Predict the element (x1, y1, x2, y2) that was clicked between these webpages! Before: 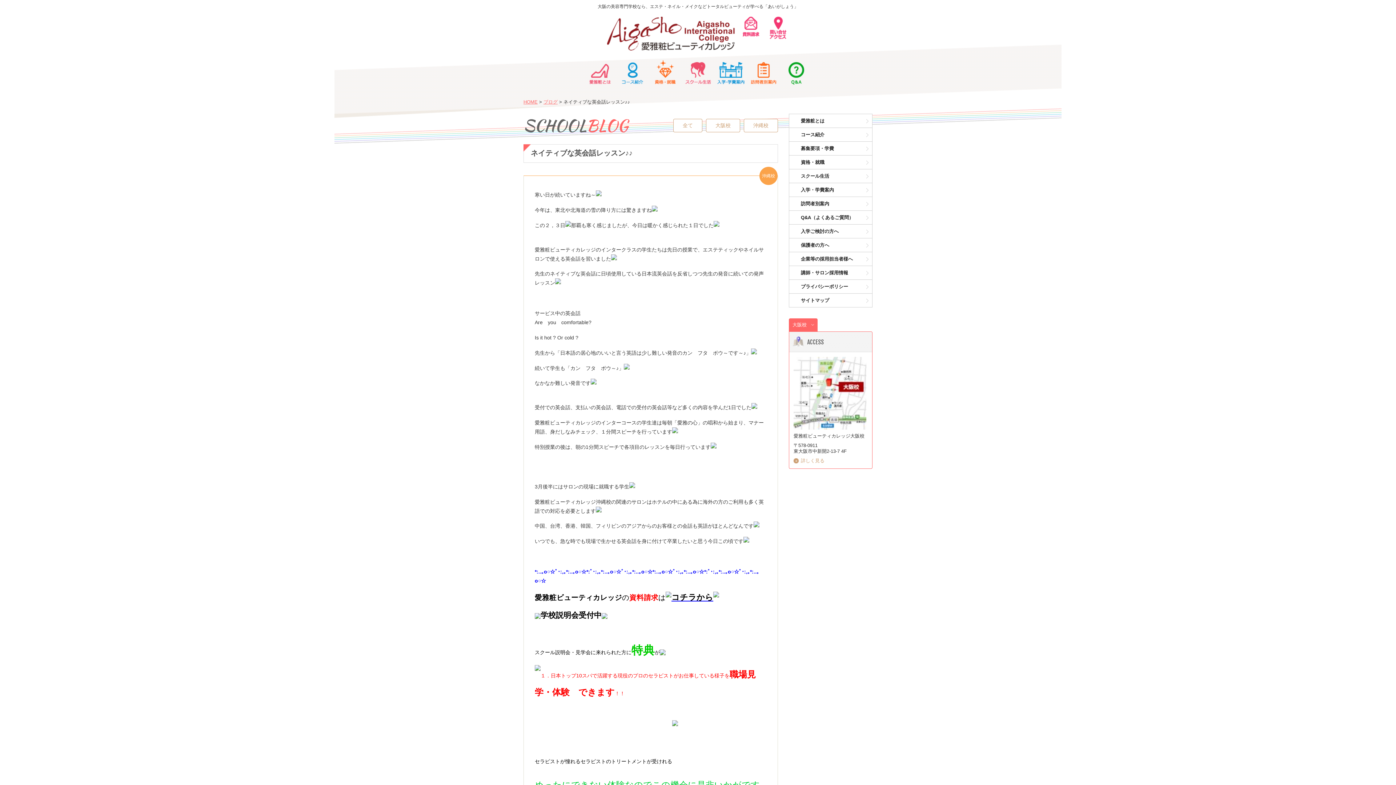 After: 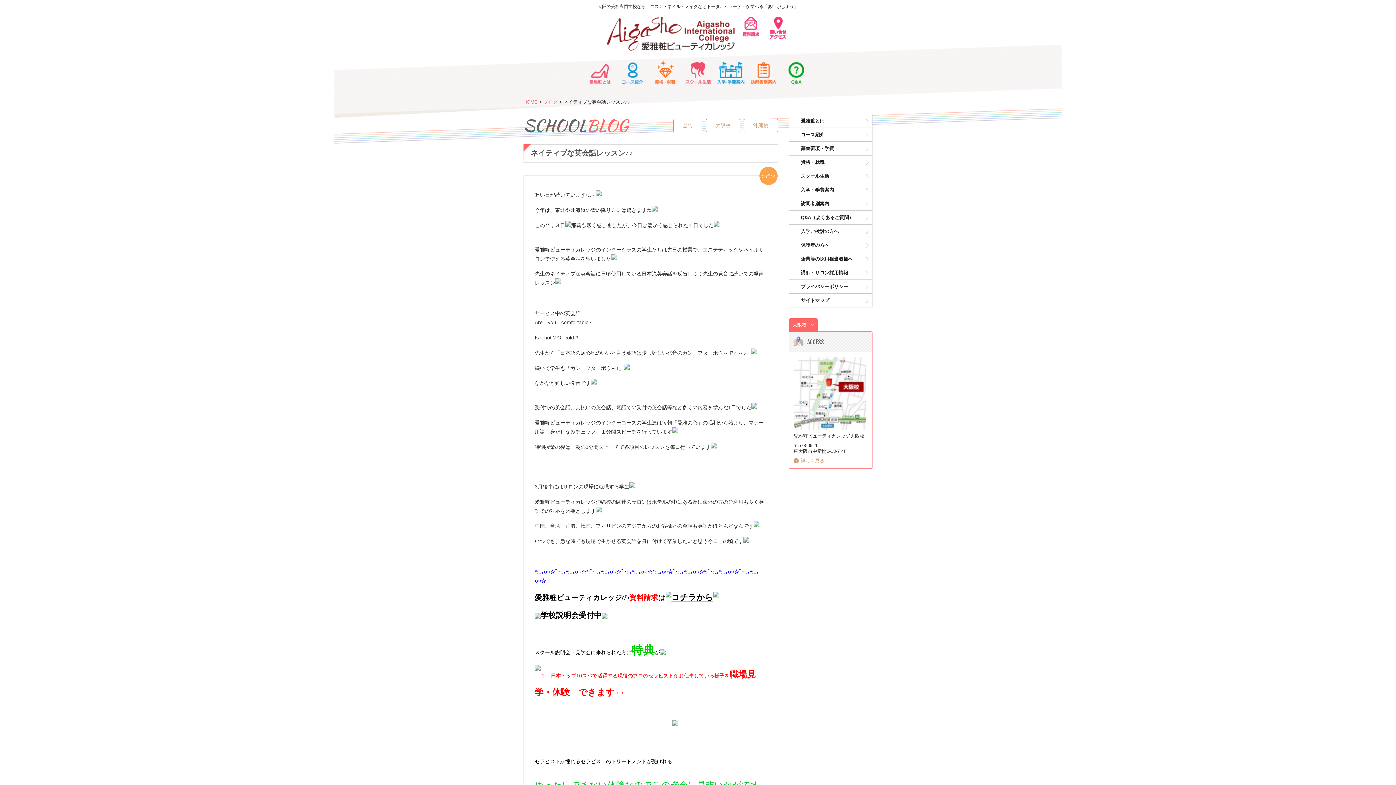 Action: bbox: (713, 595, 719, 601)